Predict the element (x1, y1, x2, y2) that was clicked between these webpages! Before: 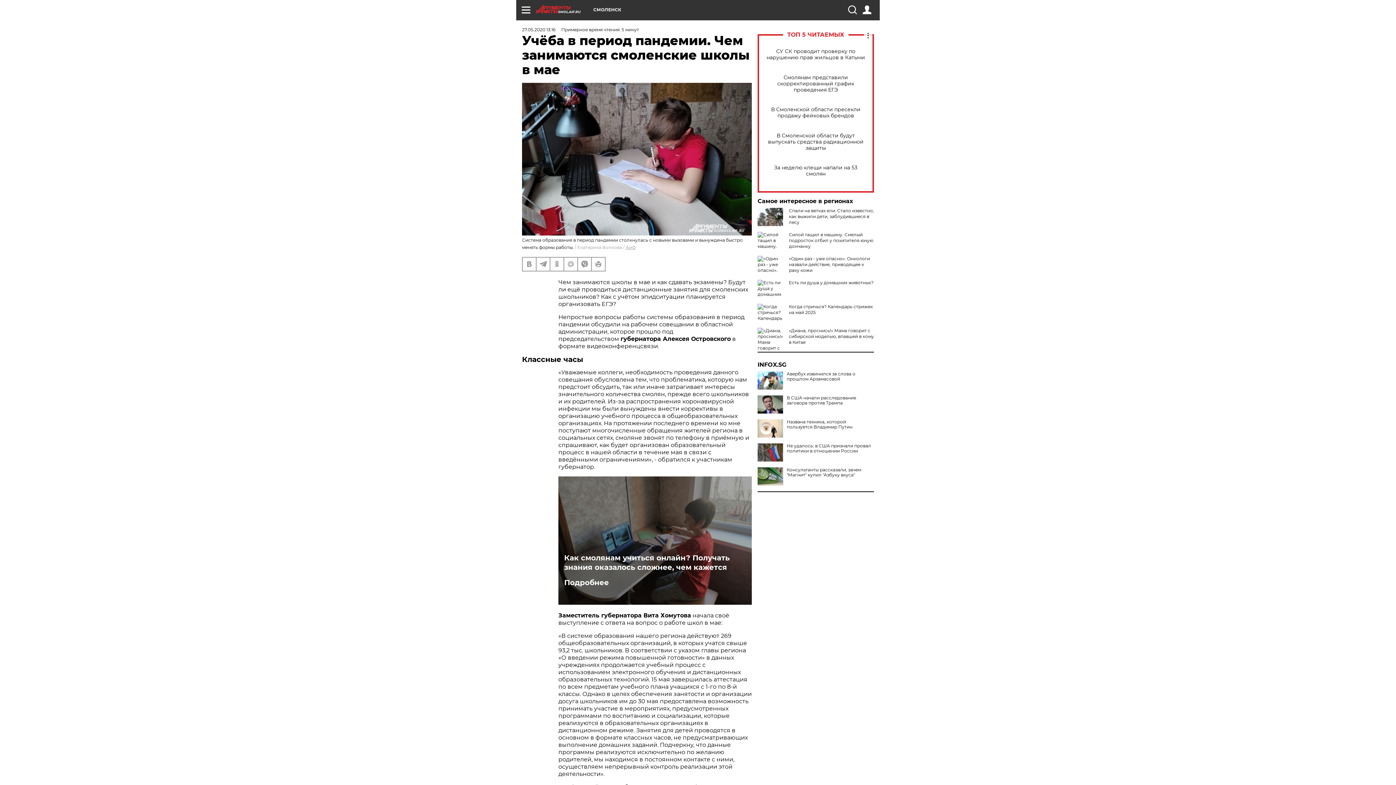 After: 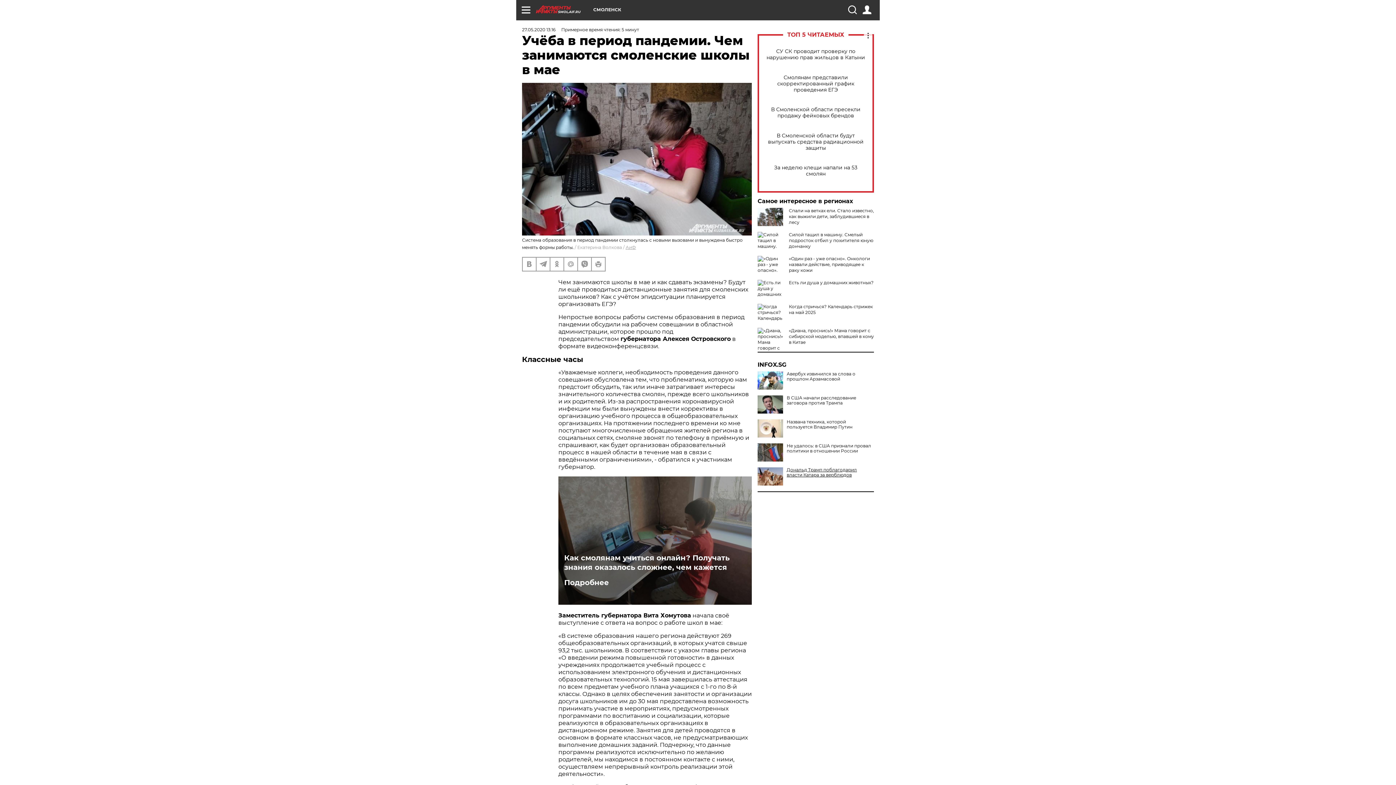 Action: label: Консультанты рассказали, зачем "Магнит" купил "Азбуку вкуса" bbox: (757, 467, 874, 477)